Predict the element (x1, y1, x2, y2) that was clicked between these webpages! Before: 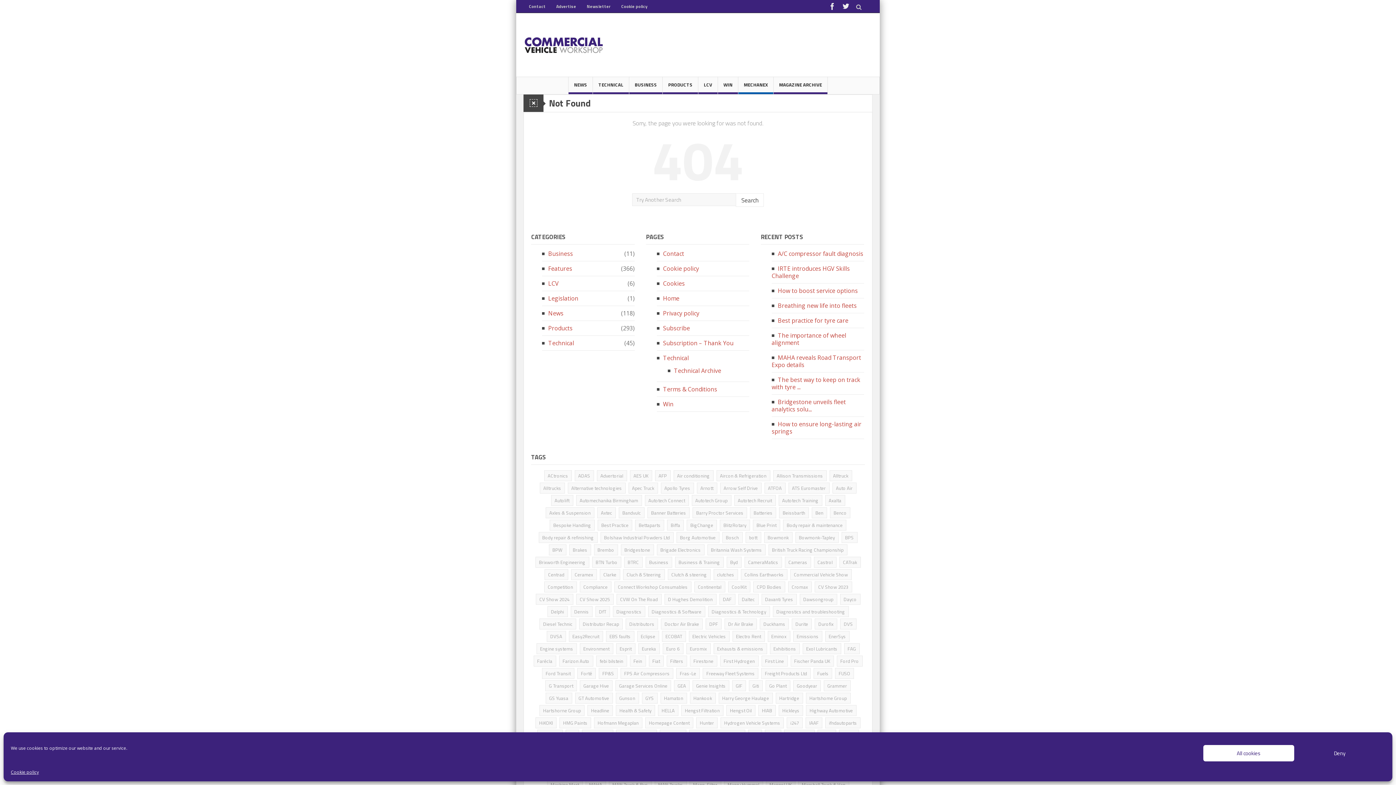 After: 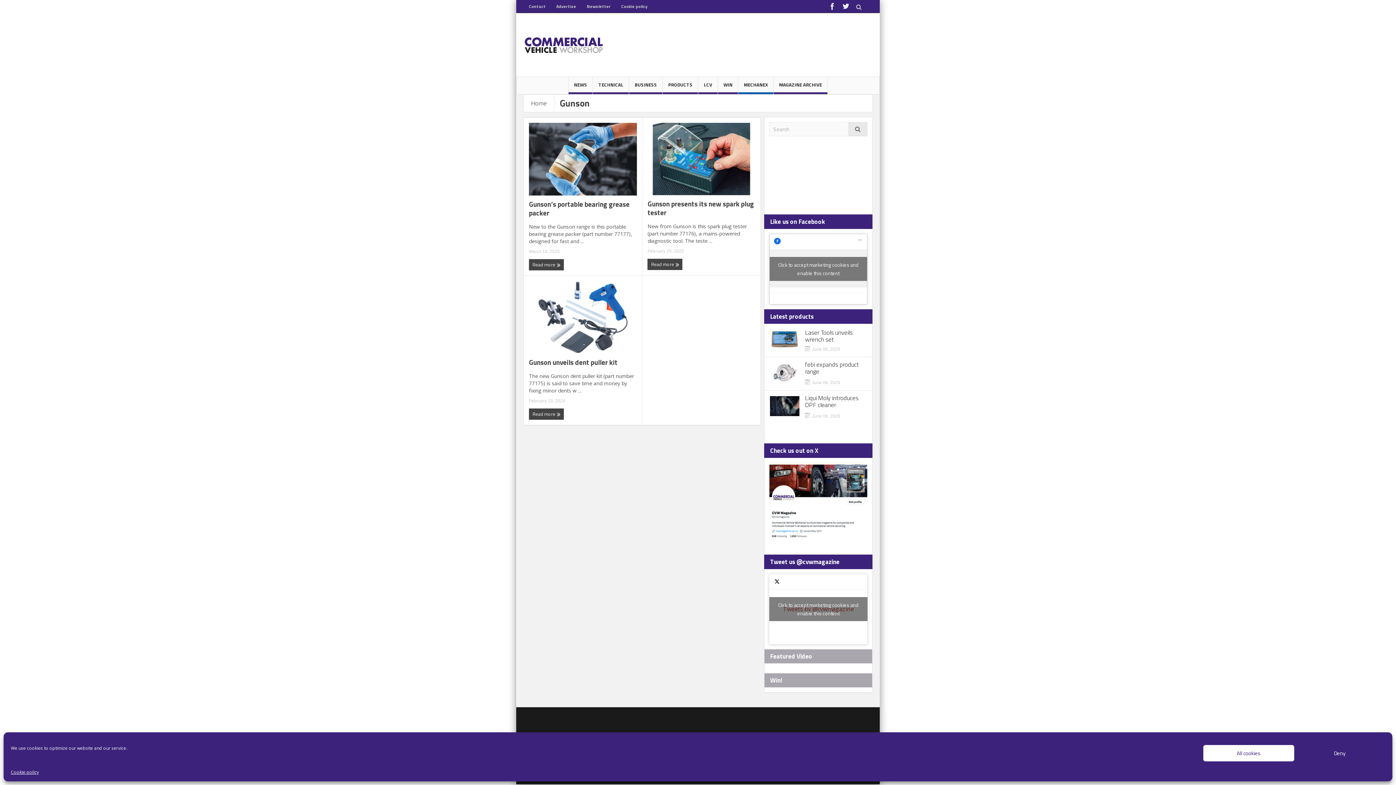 Action: label: Gunson bbox: (615, 693, 639, 704)